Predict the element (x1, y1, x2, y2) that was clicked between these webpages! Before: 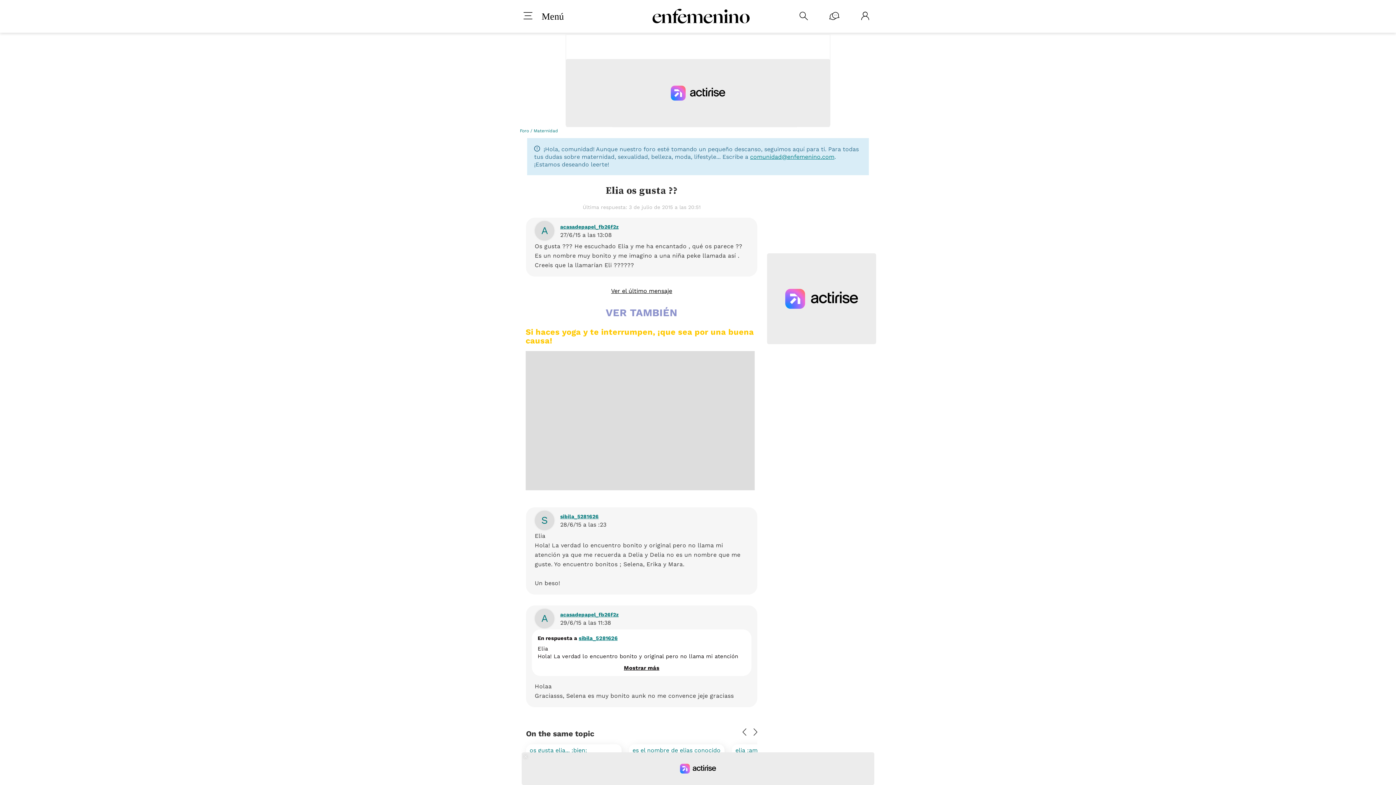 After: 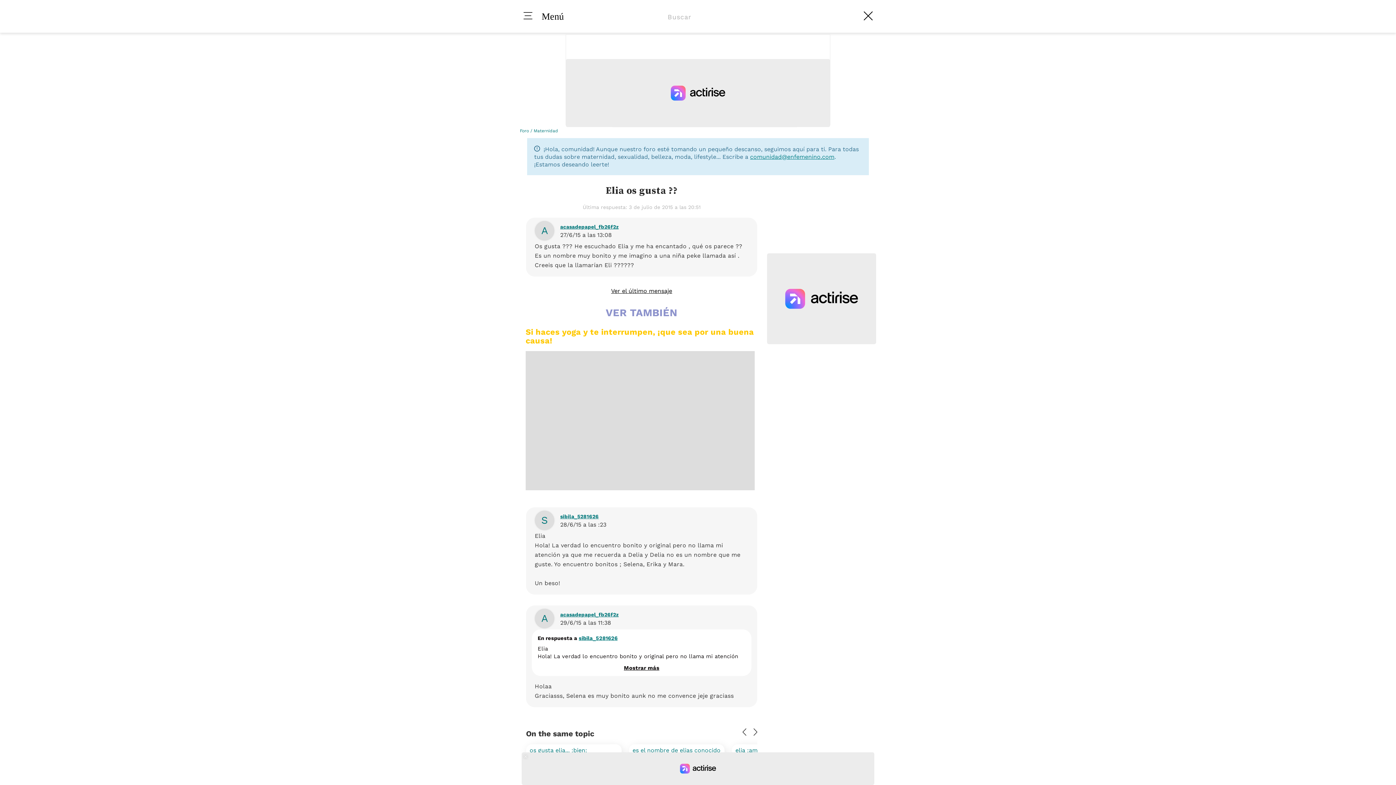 Action: bbox: (799, 11, 808, 21) label: 
